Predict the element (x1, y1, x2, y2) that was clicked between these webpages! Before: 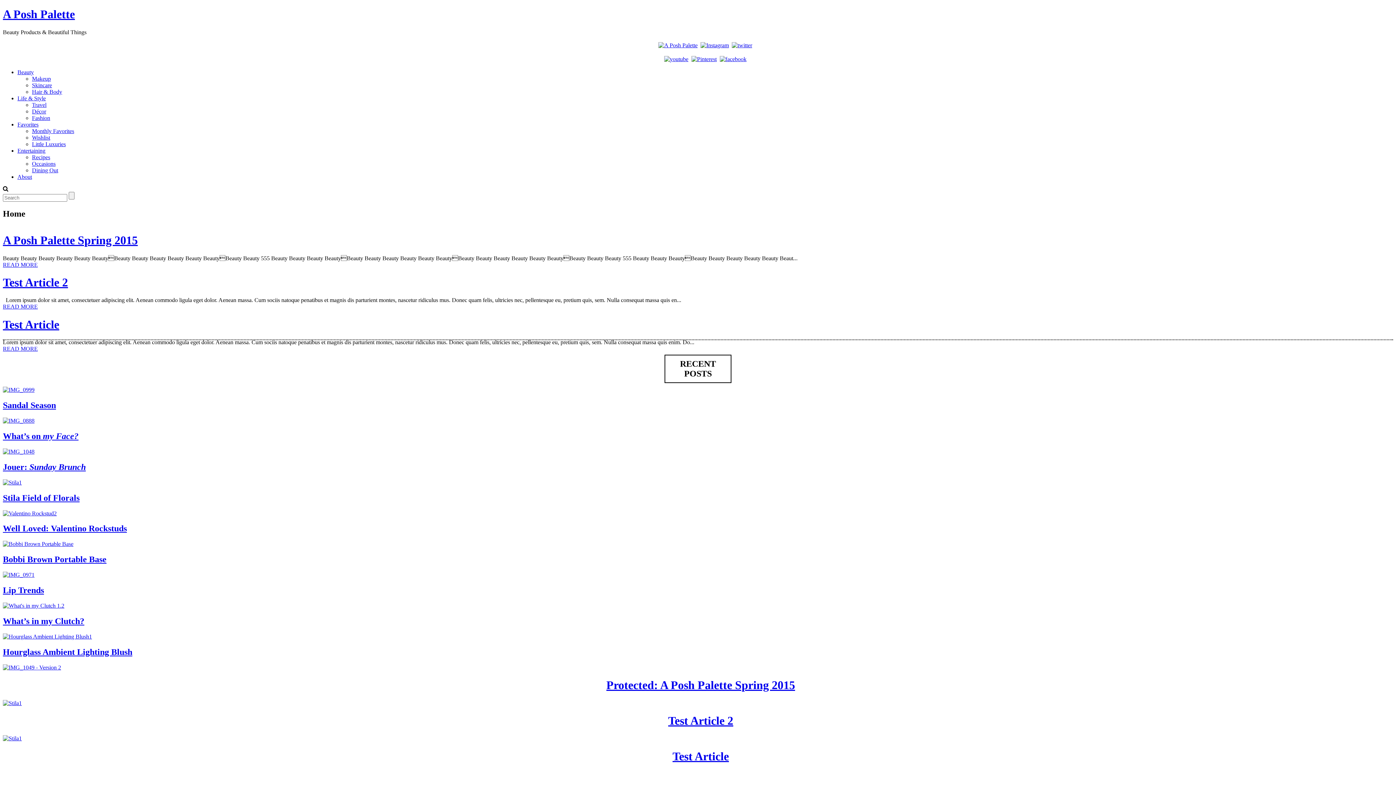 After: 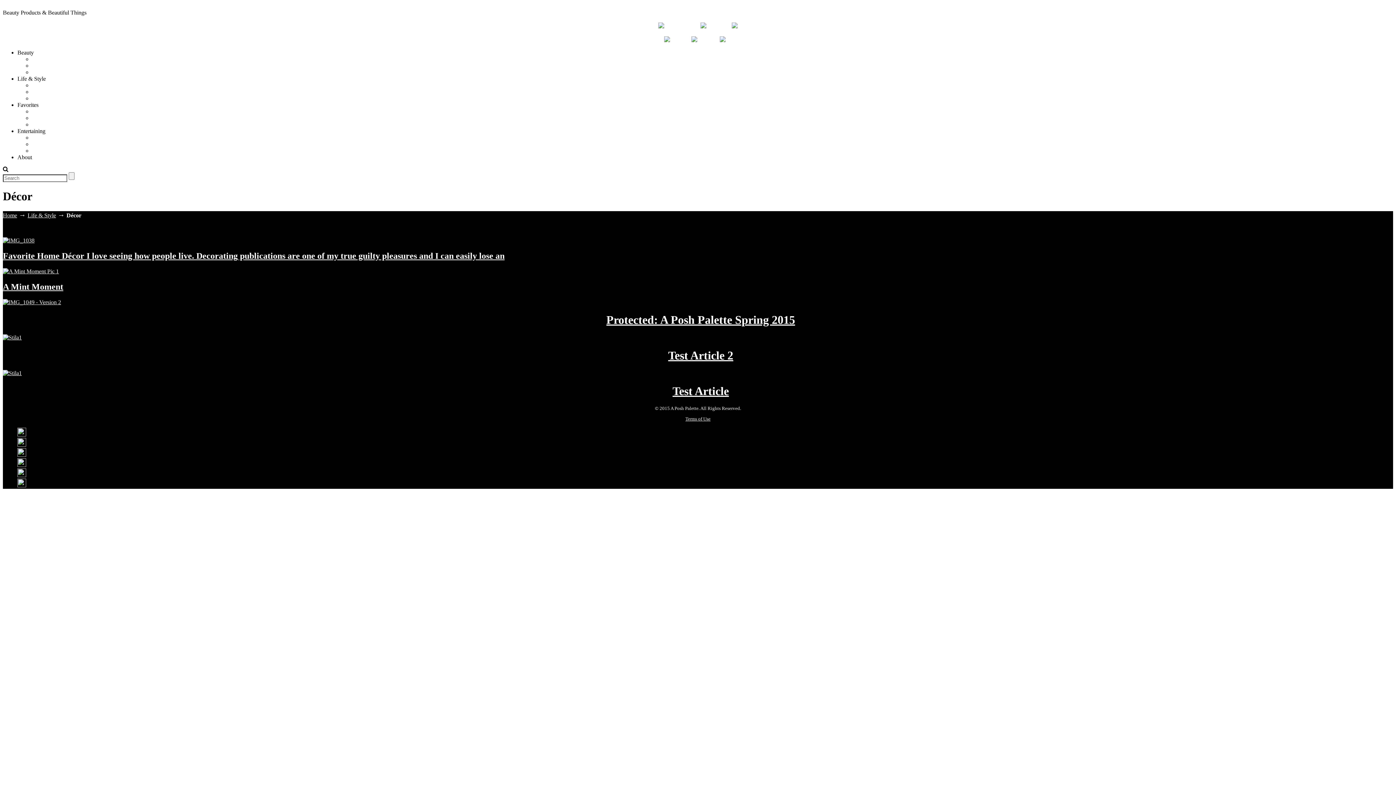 Action: label: Décor bbox: (32, 108, 46, 114)